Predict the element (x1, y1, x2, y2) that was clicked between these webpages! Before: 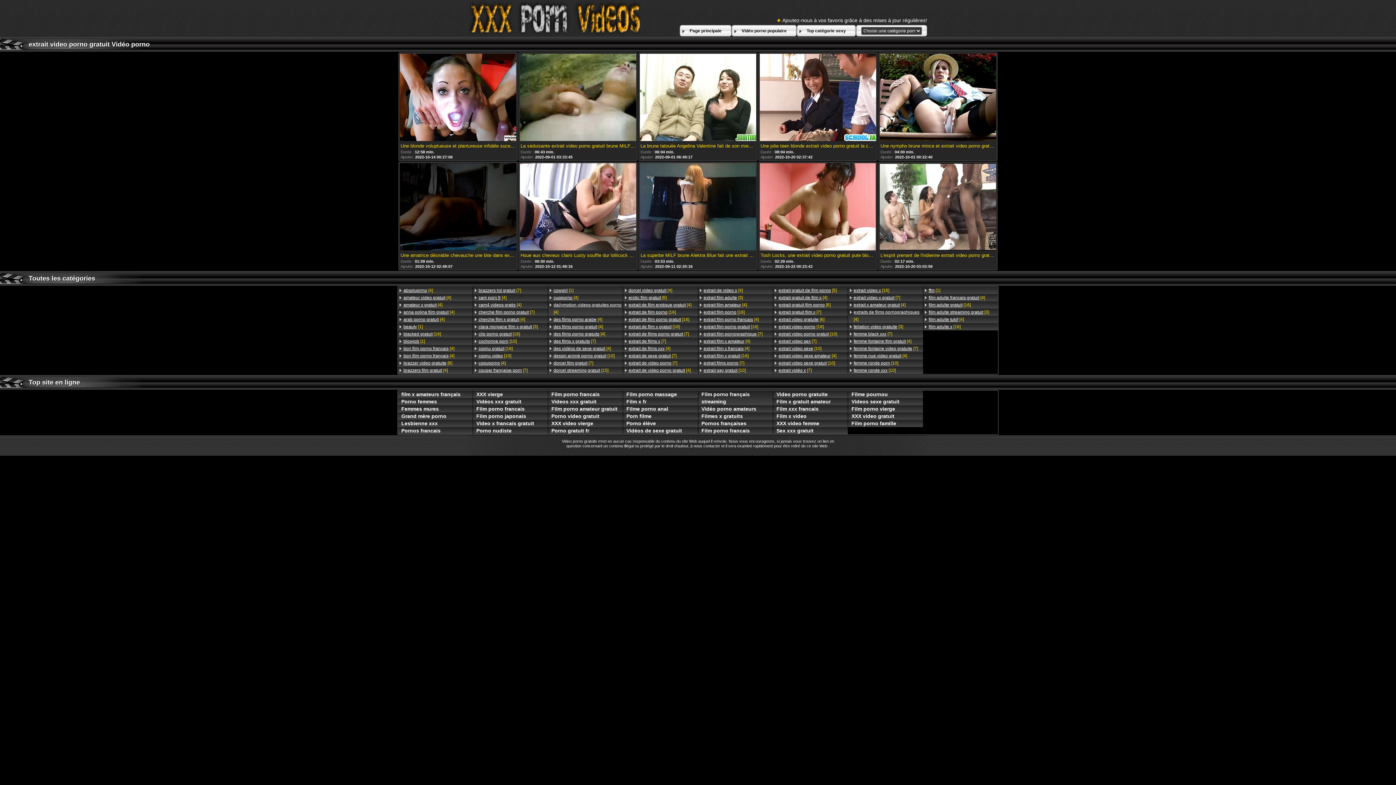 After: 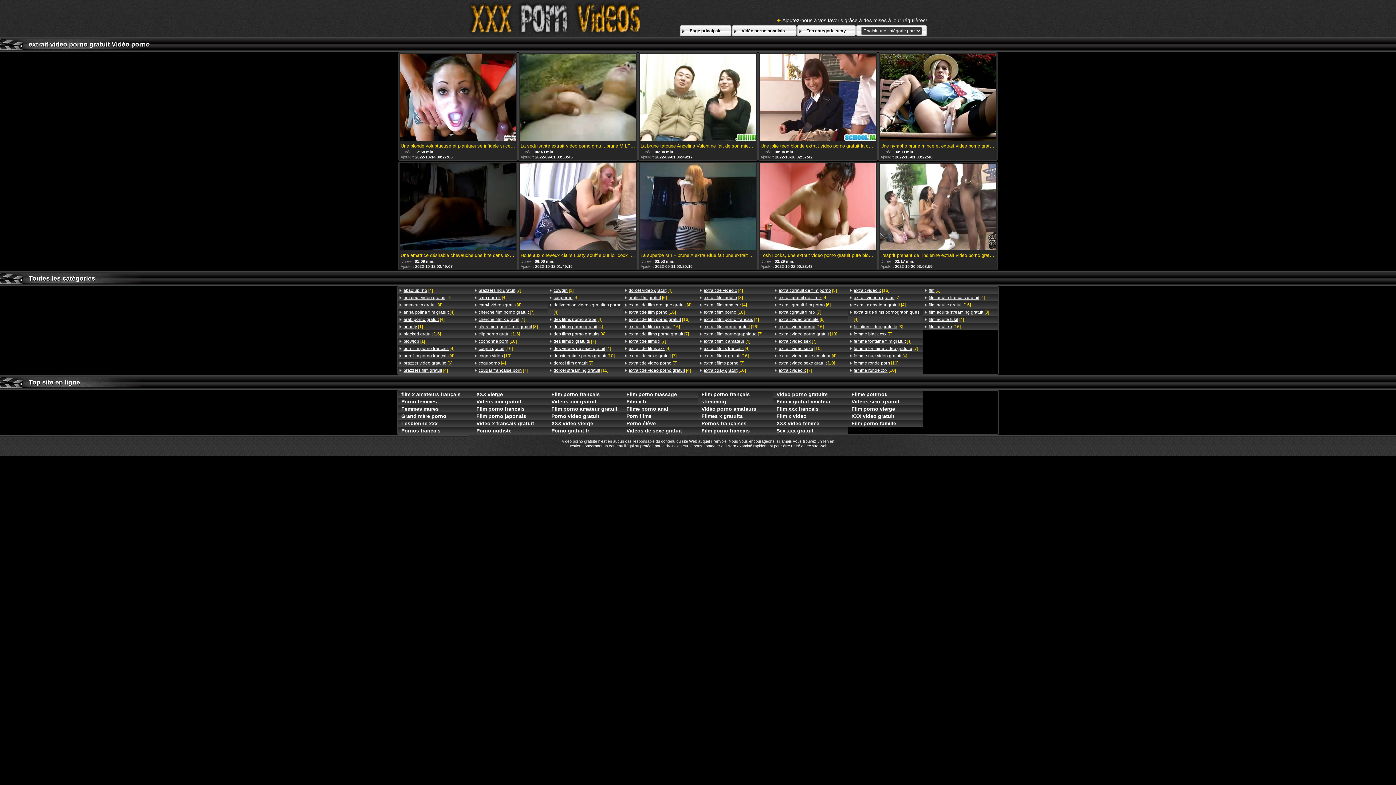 Action: label: cam4 videos gratis [4] bbox: (473, 301, 547, 308)